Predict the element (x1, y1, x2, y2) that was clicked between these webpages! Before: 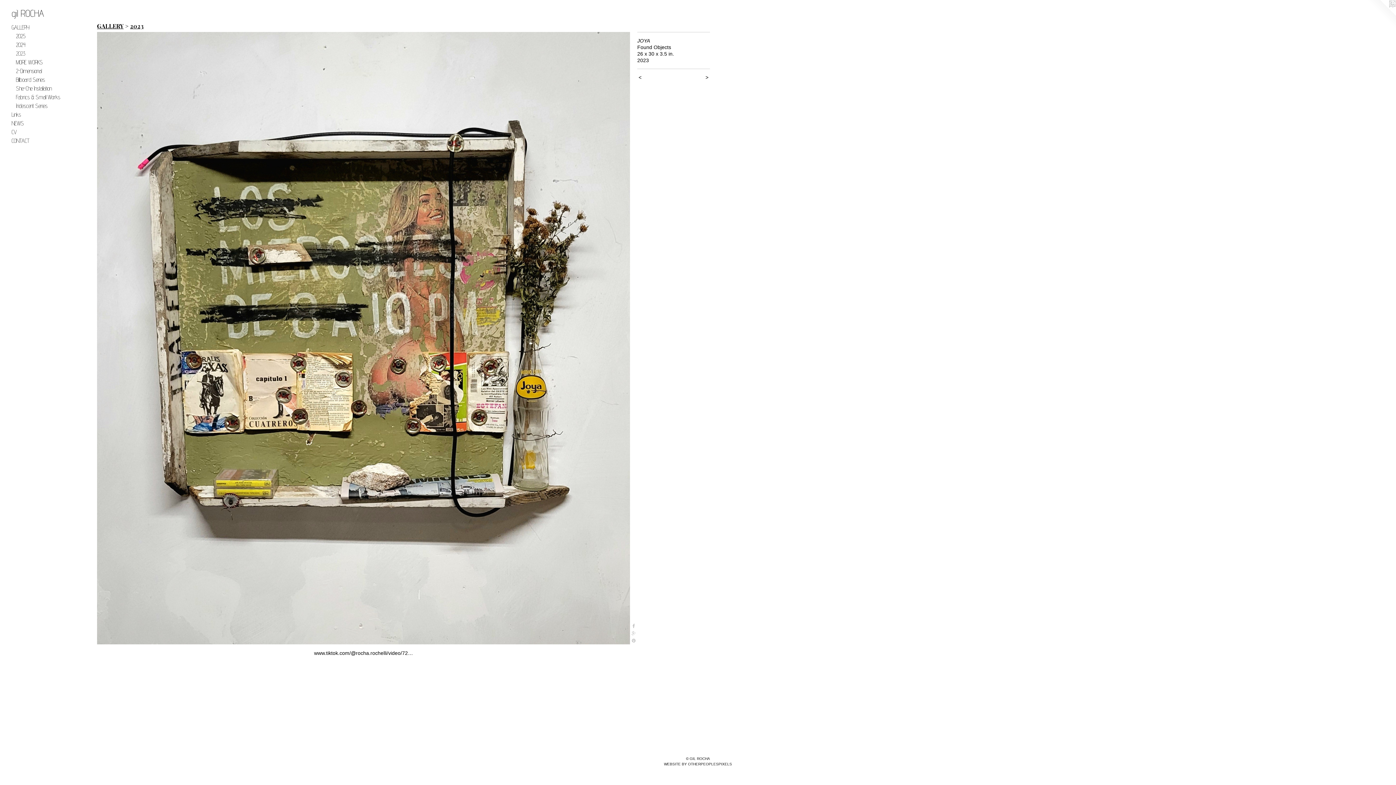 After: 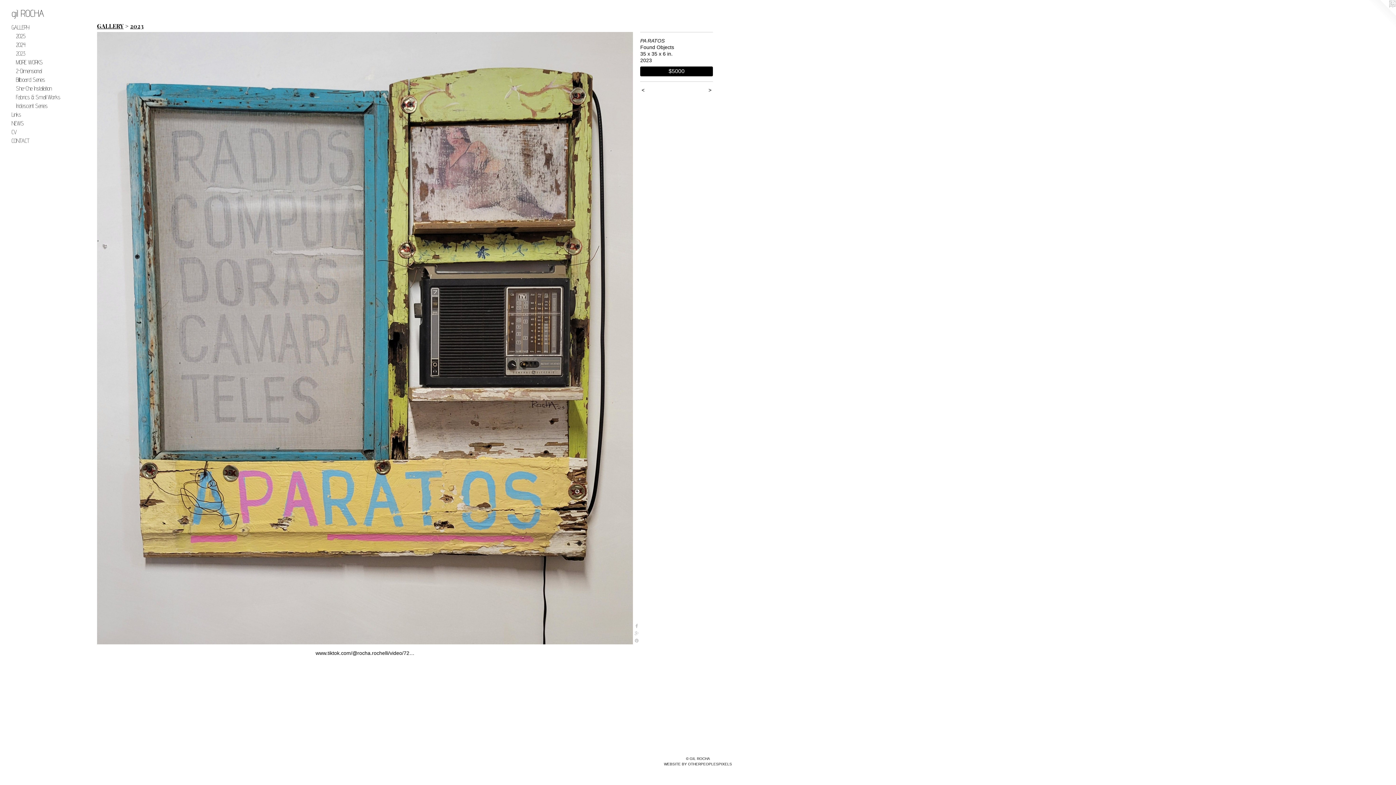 Action: bbox: (97, 32, 630, 644)